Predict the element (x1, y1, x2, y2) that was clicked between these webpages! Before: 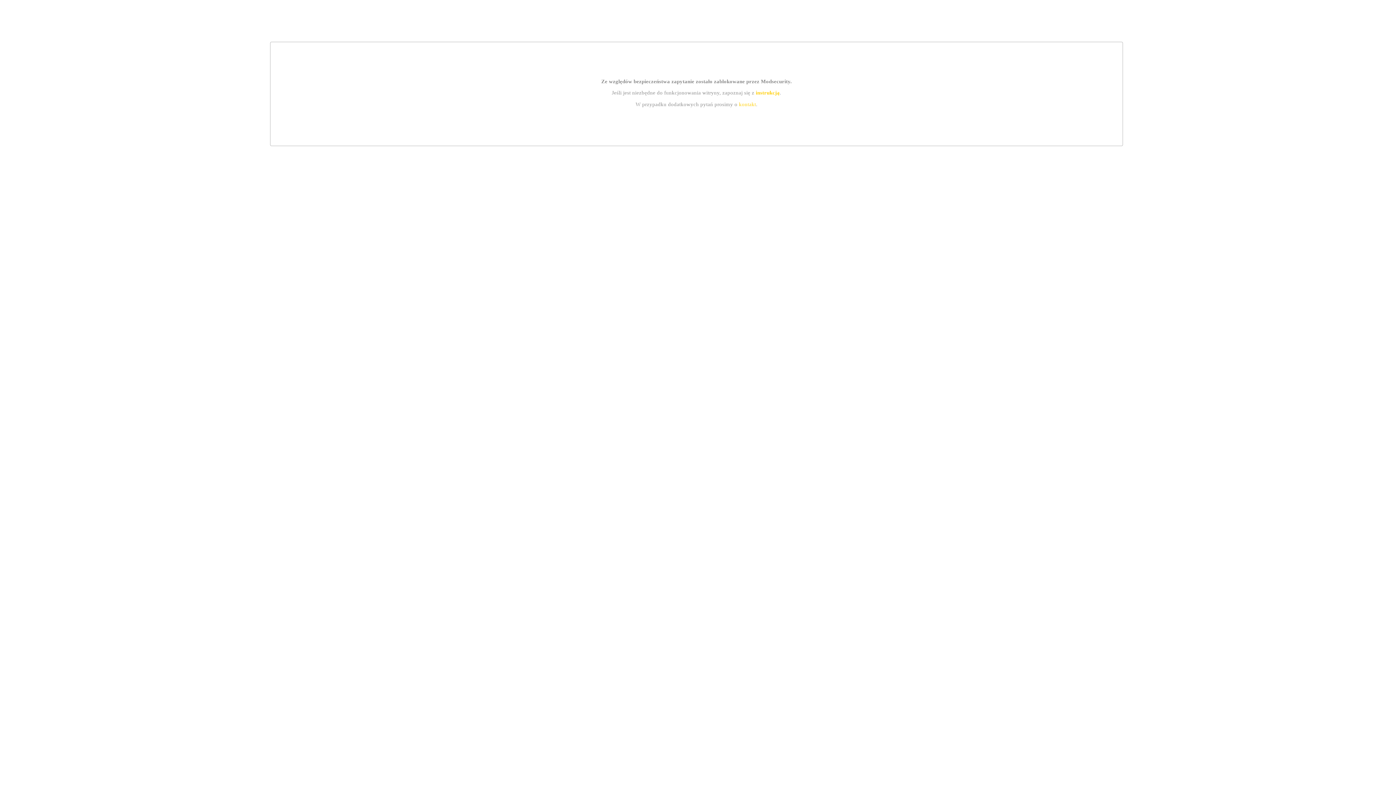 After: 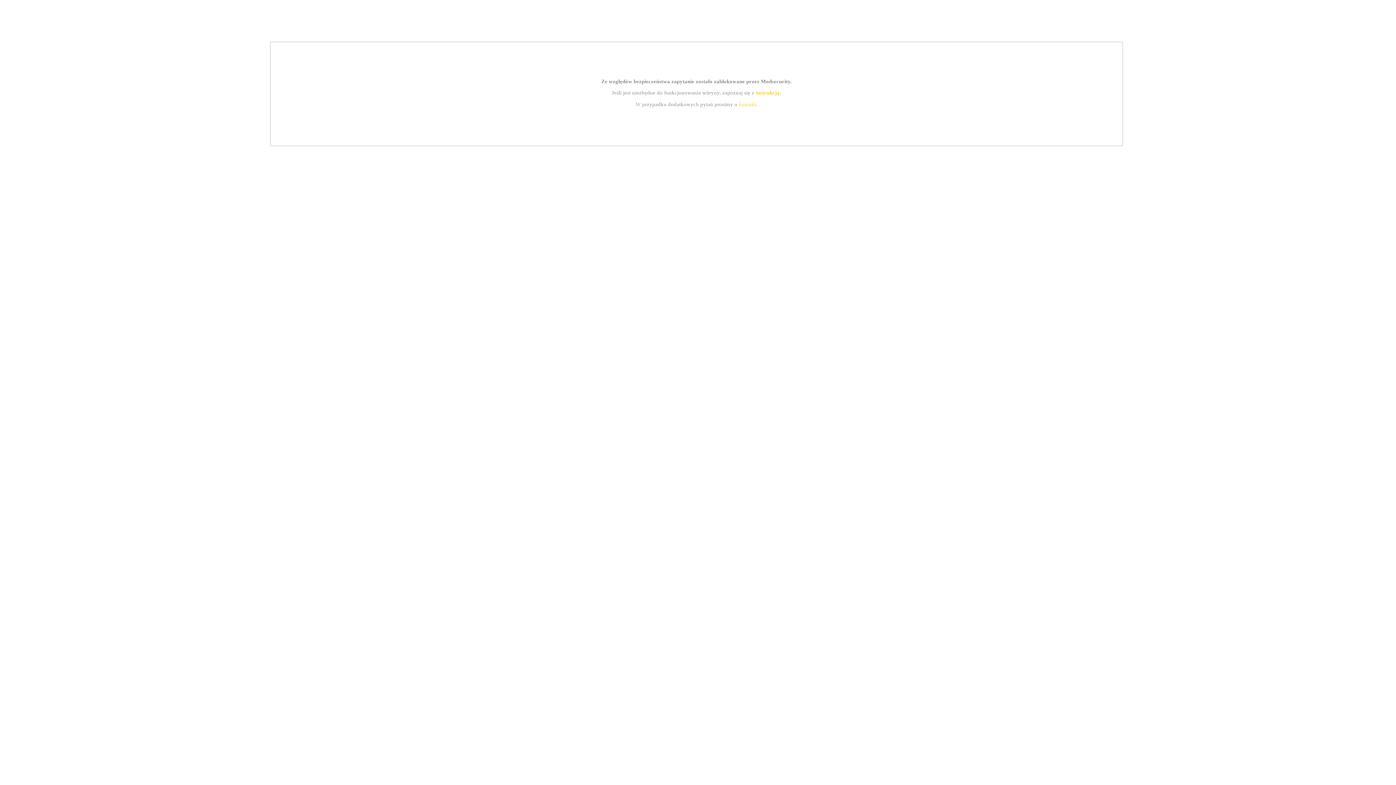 Action: label: kontakt bbox: (739, 101, 756, 107)